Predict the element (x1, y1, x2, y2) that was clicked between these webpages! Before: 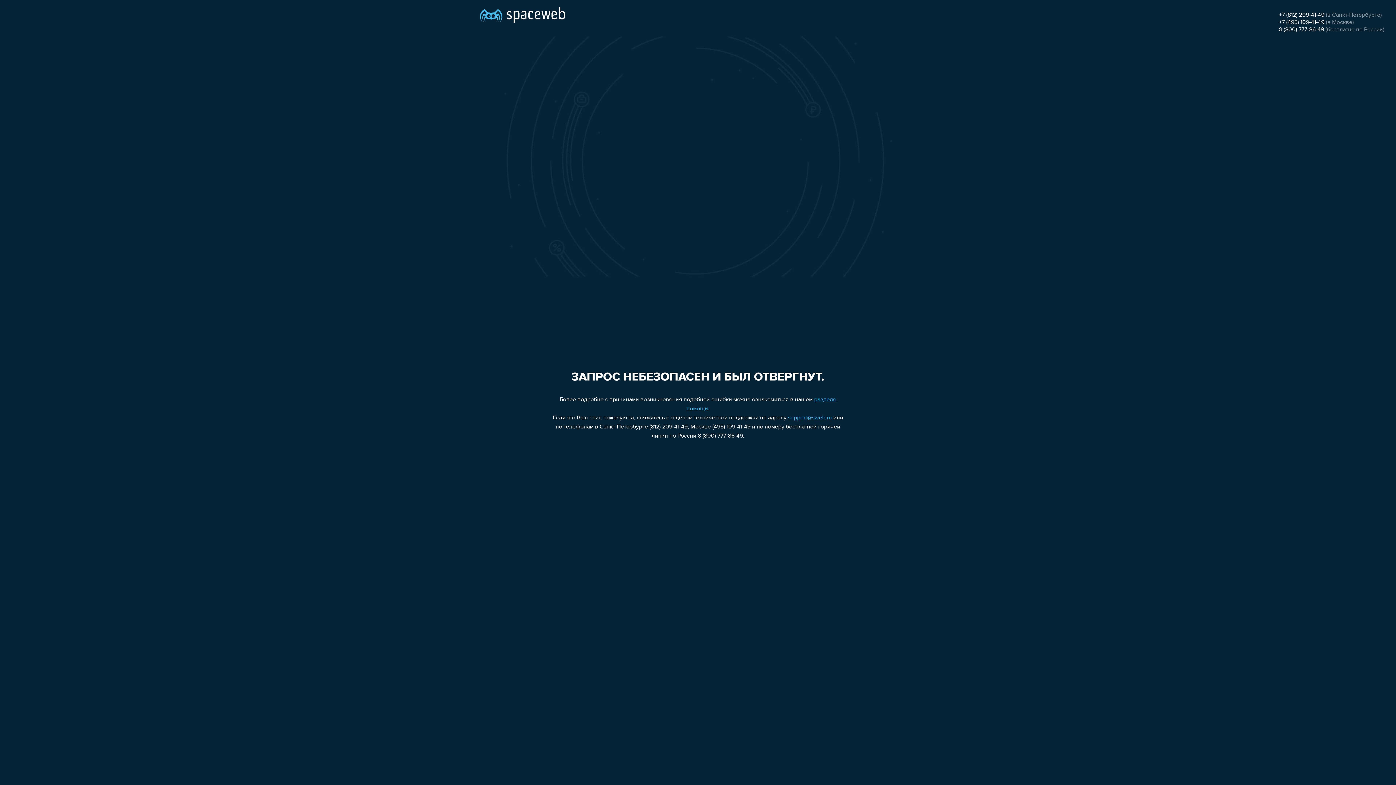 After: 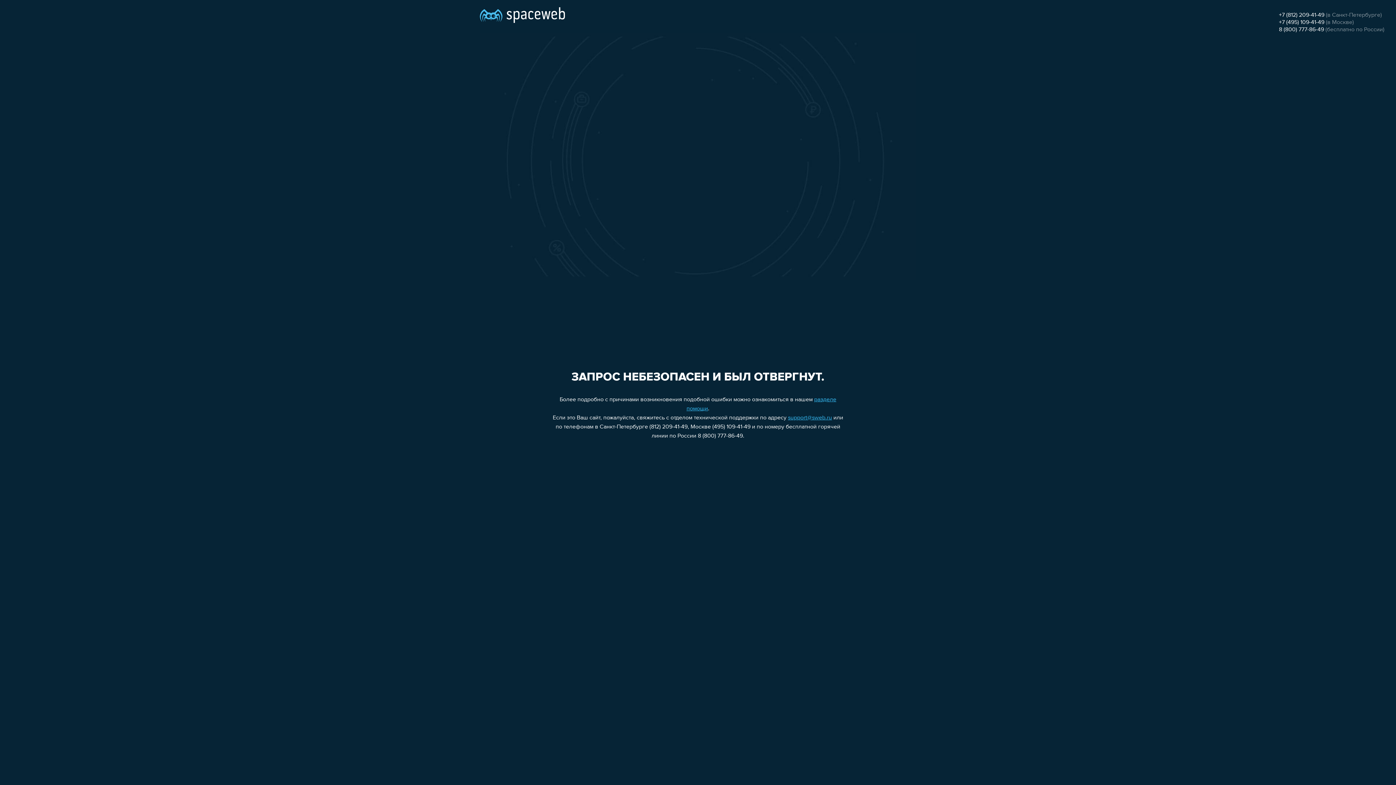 Action: bbox: (1279, 26, 1324, 32) label: 8 (800) 777-86-49